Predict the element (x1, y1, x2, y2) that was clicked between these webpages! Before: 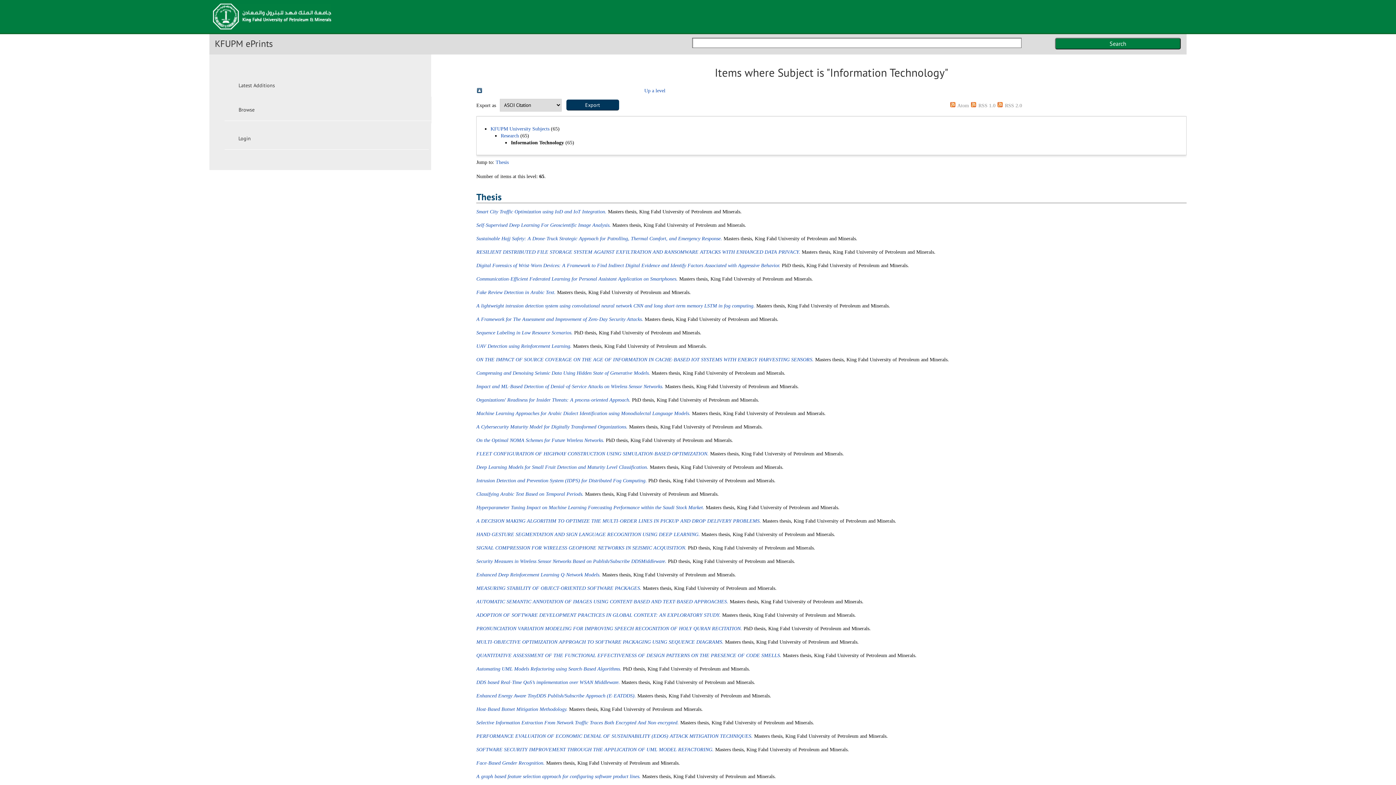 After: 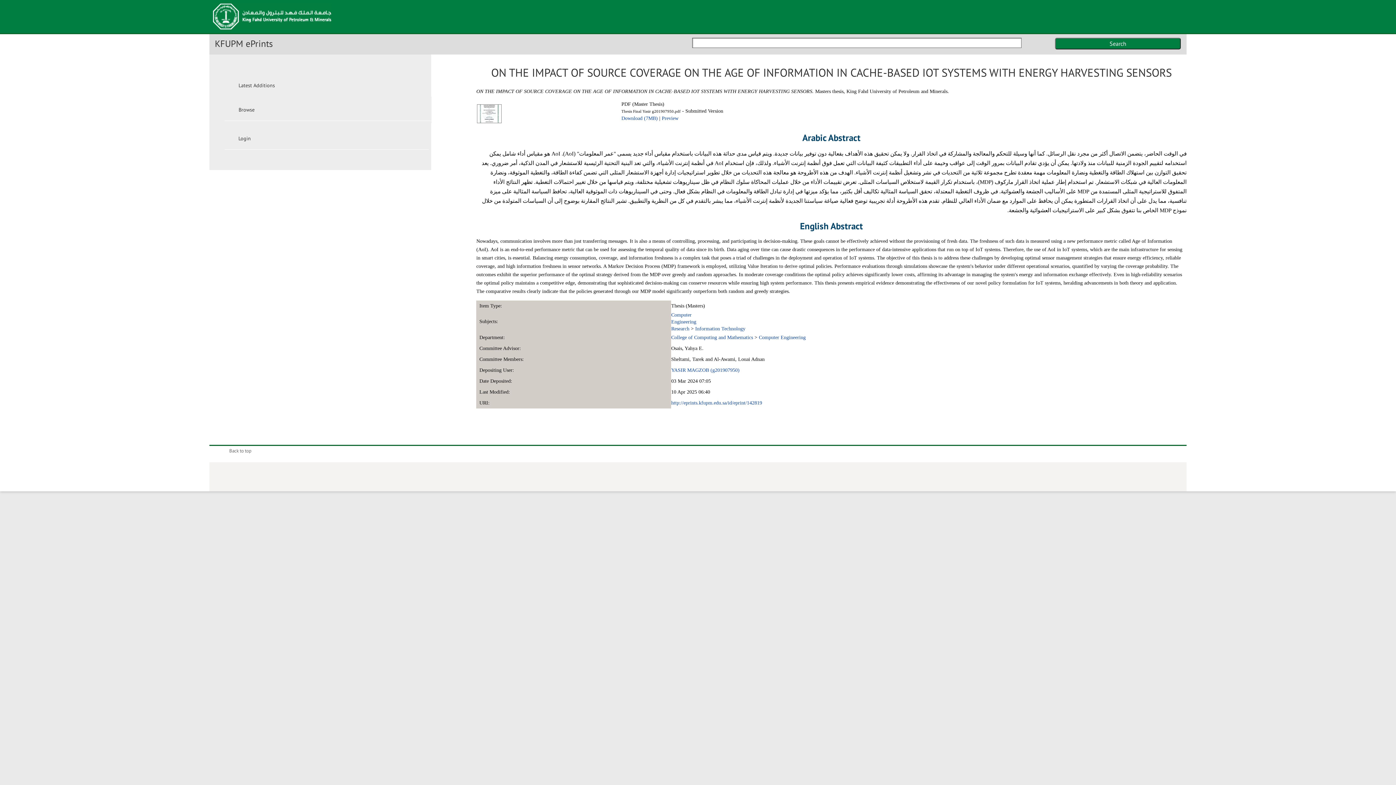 Action: label: ON THE IMPACT OF SOURCE COVERAGE ON THE AGE OF INFORMATION IN CACHE-BASED IOT SYSTEMS WITH ENERGY HARVESTING SENSORS. bbox: (476, 357, 813, 362)